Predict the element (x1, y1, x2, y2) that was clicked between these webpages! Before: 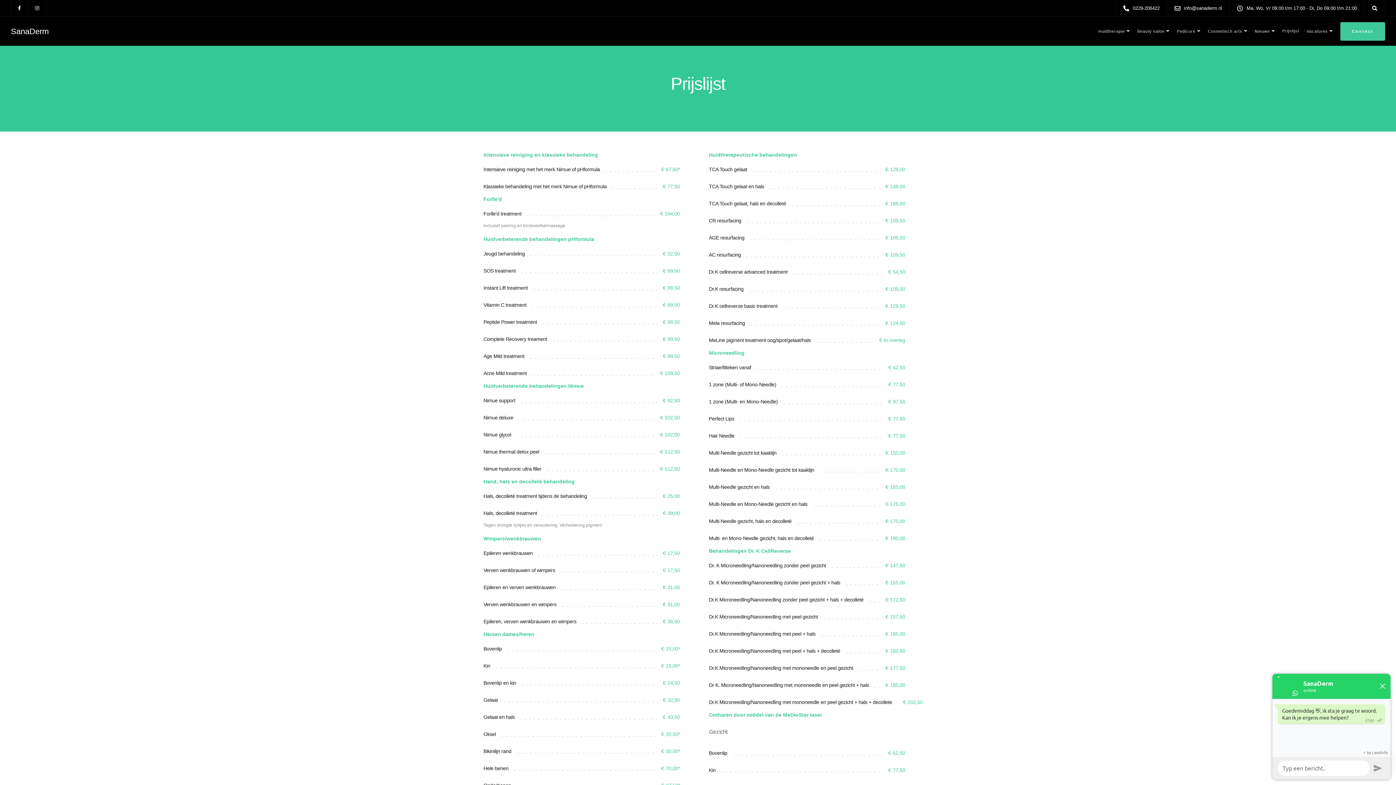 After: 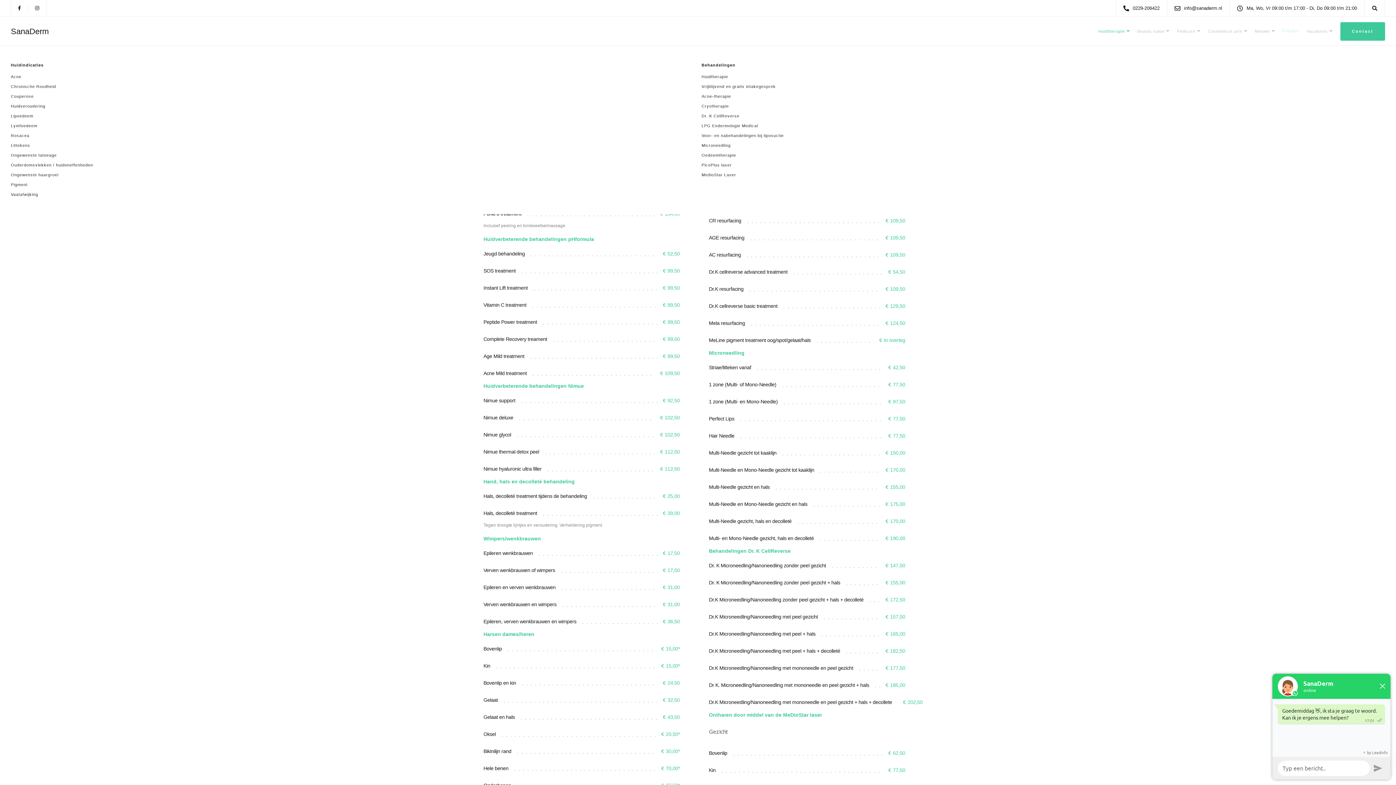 Action: label: Huidtherapie bbox: (1093, 16, 1132, 45)